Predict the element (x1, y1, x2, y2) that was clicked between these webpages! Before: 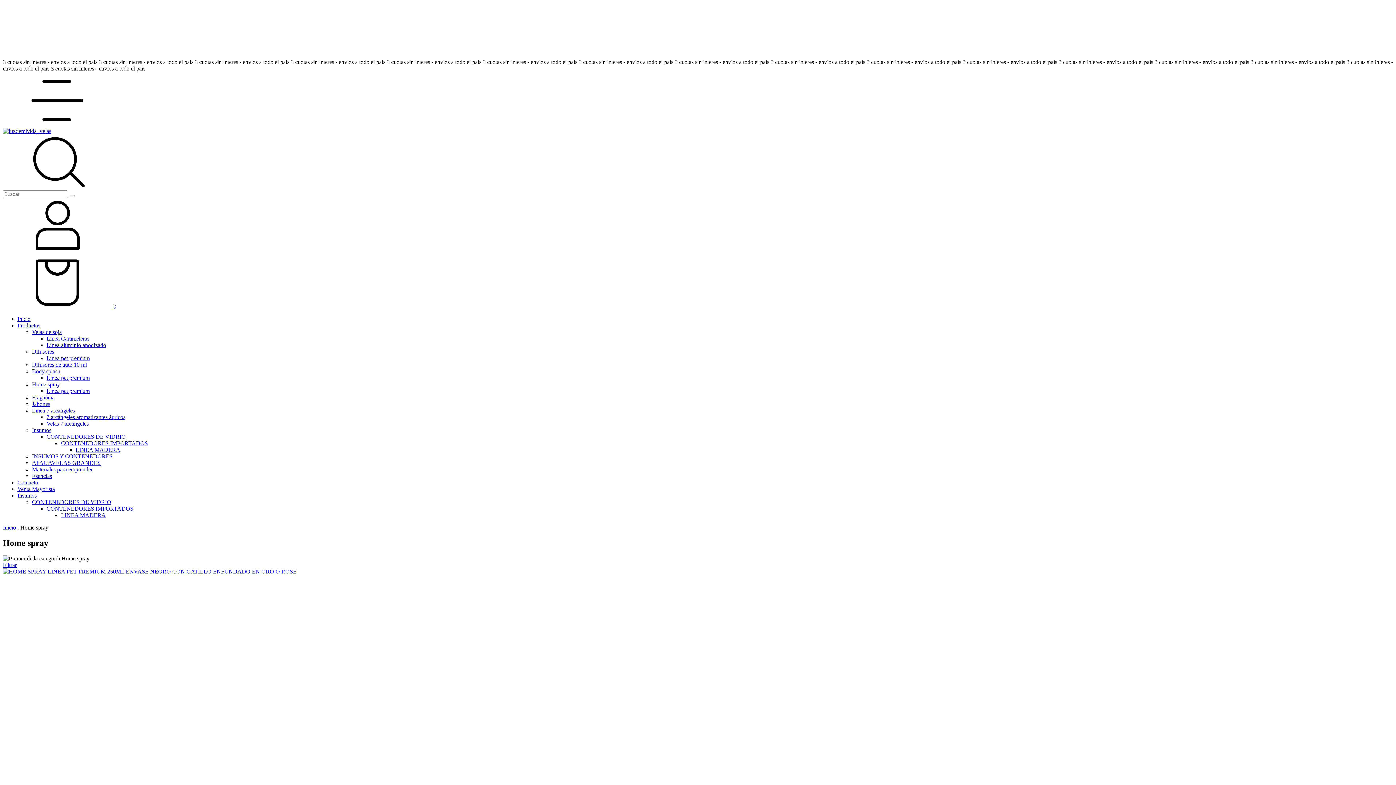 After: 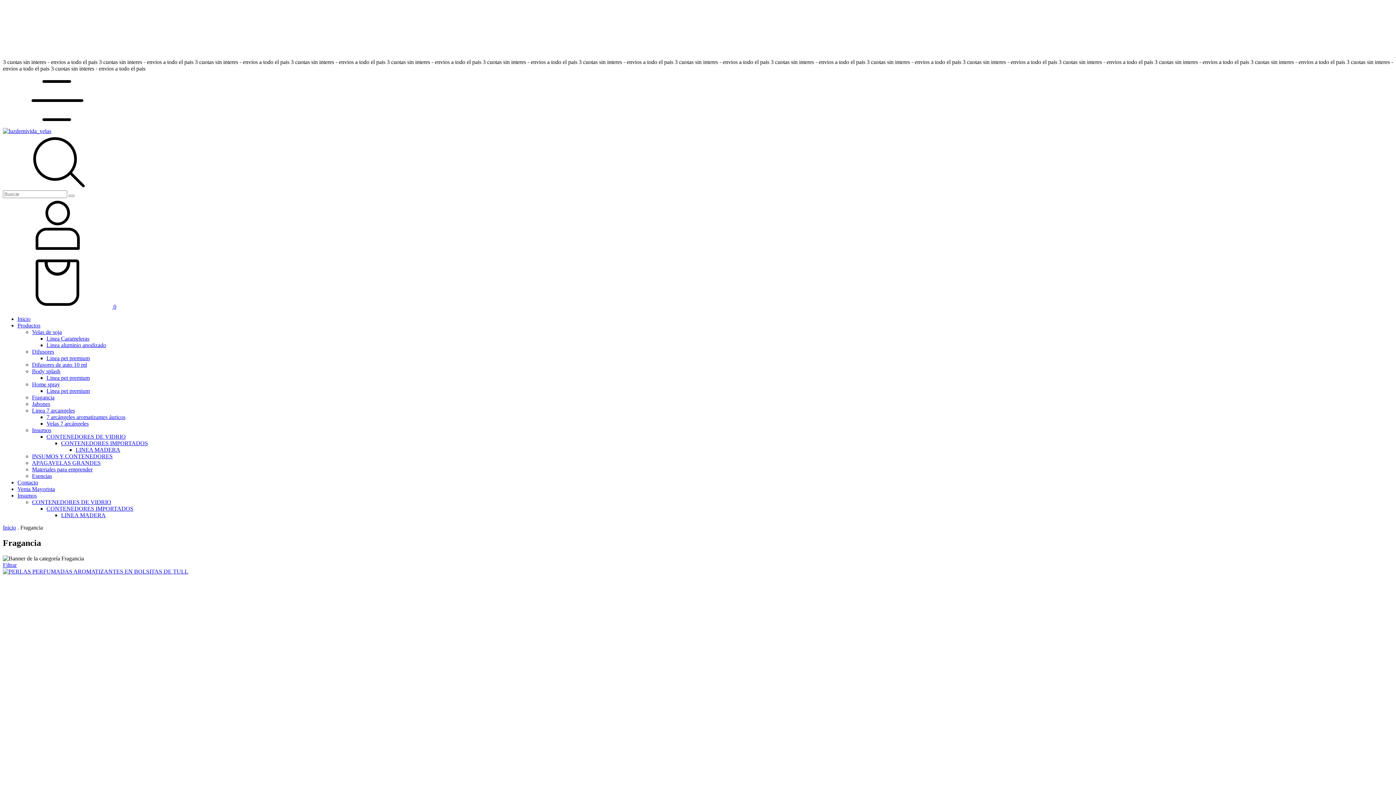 Action: label: Fragancia bbox: (32, 394, 54, 400)